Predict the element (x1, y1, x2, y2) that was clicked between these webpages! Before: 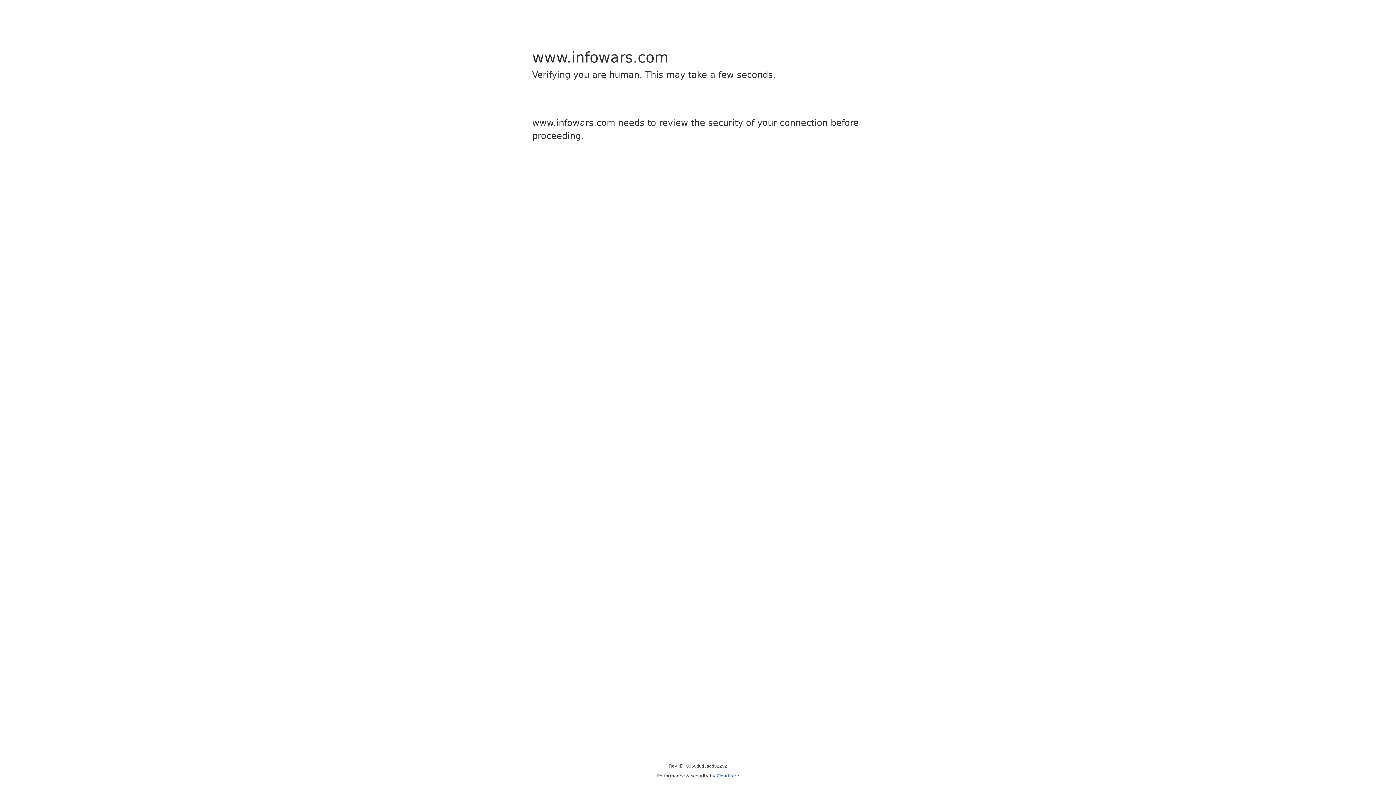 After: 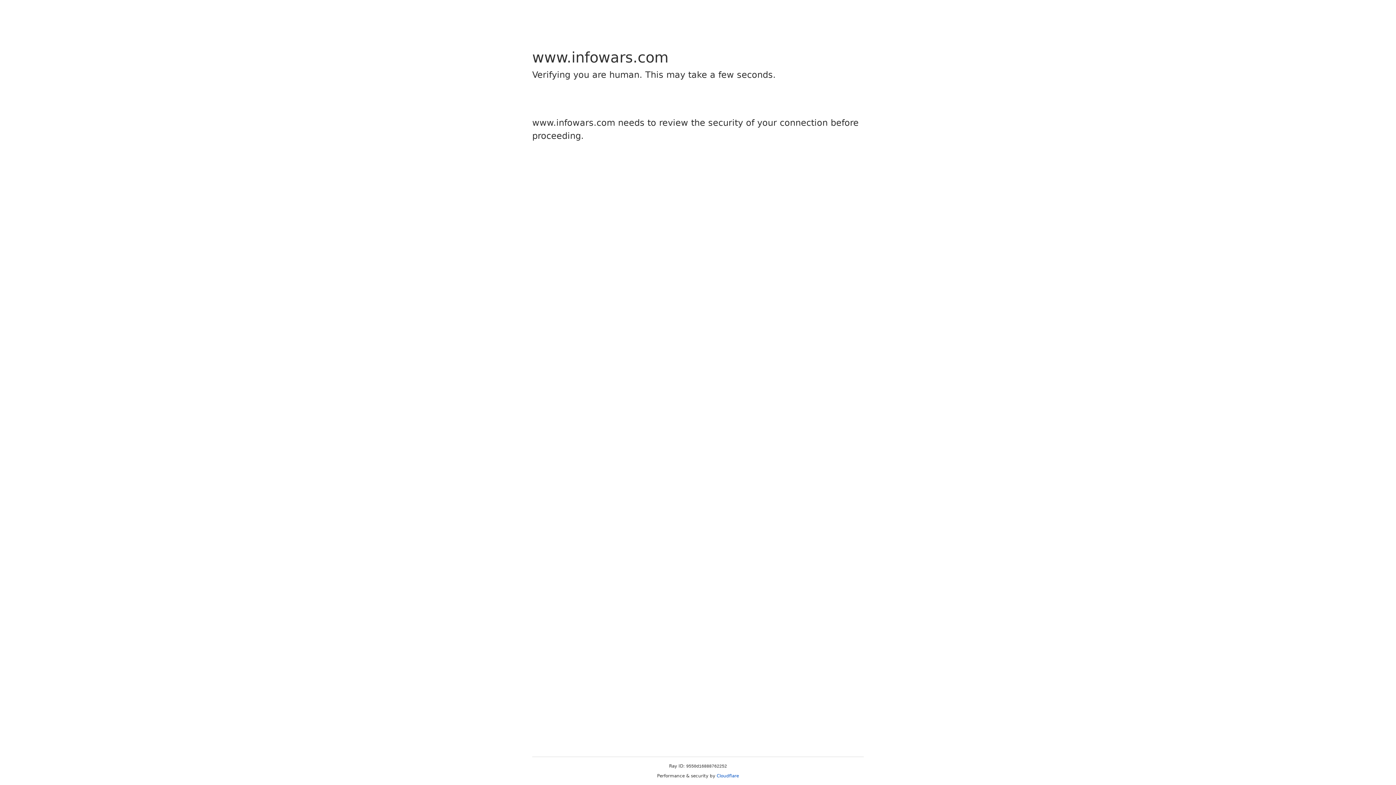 Action: bbox: (716, 773, 739, 778) label: Cloudflare